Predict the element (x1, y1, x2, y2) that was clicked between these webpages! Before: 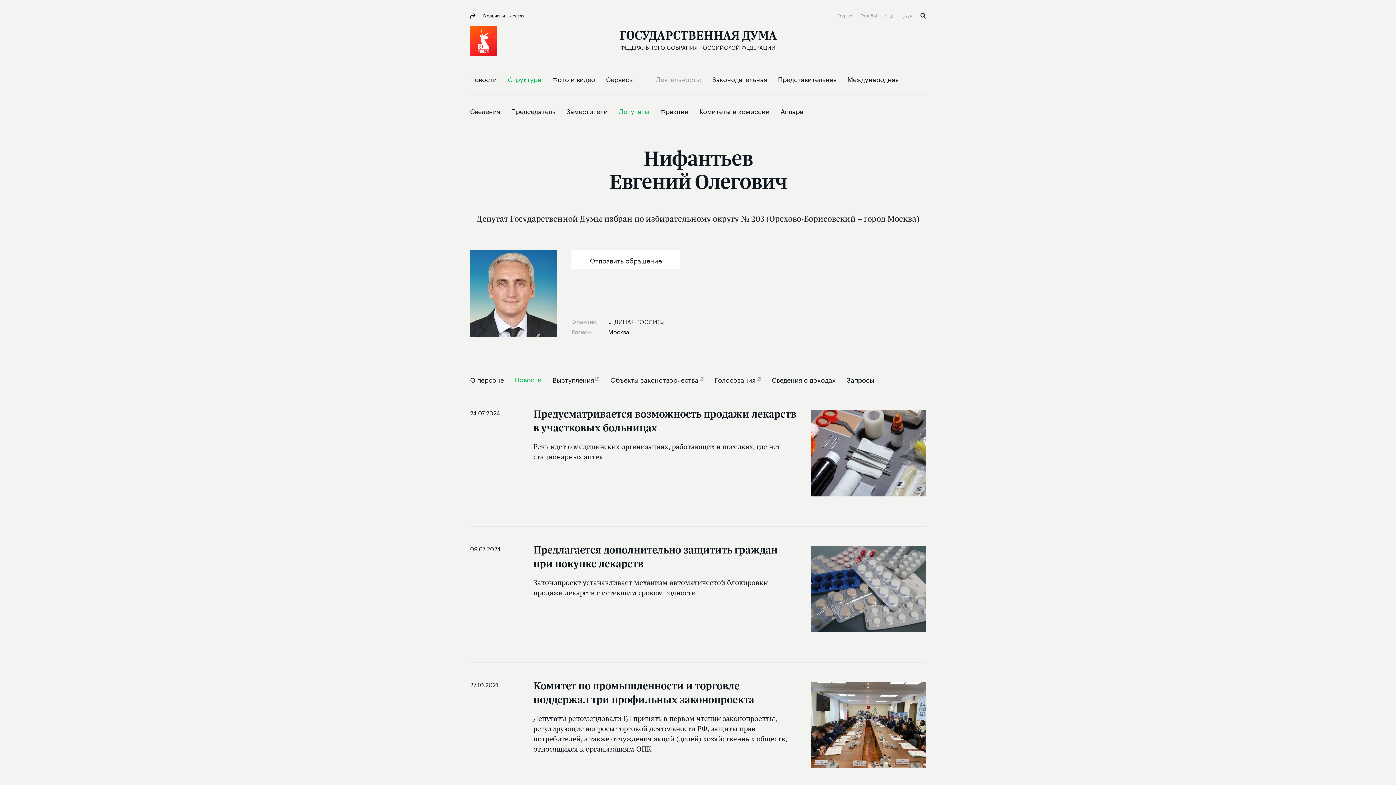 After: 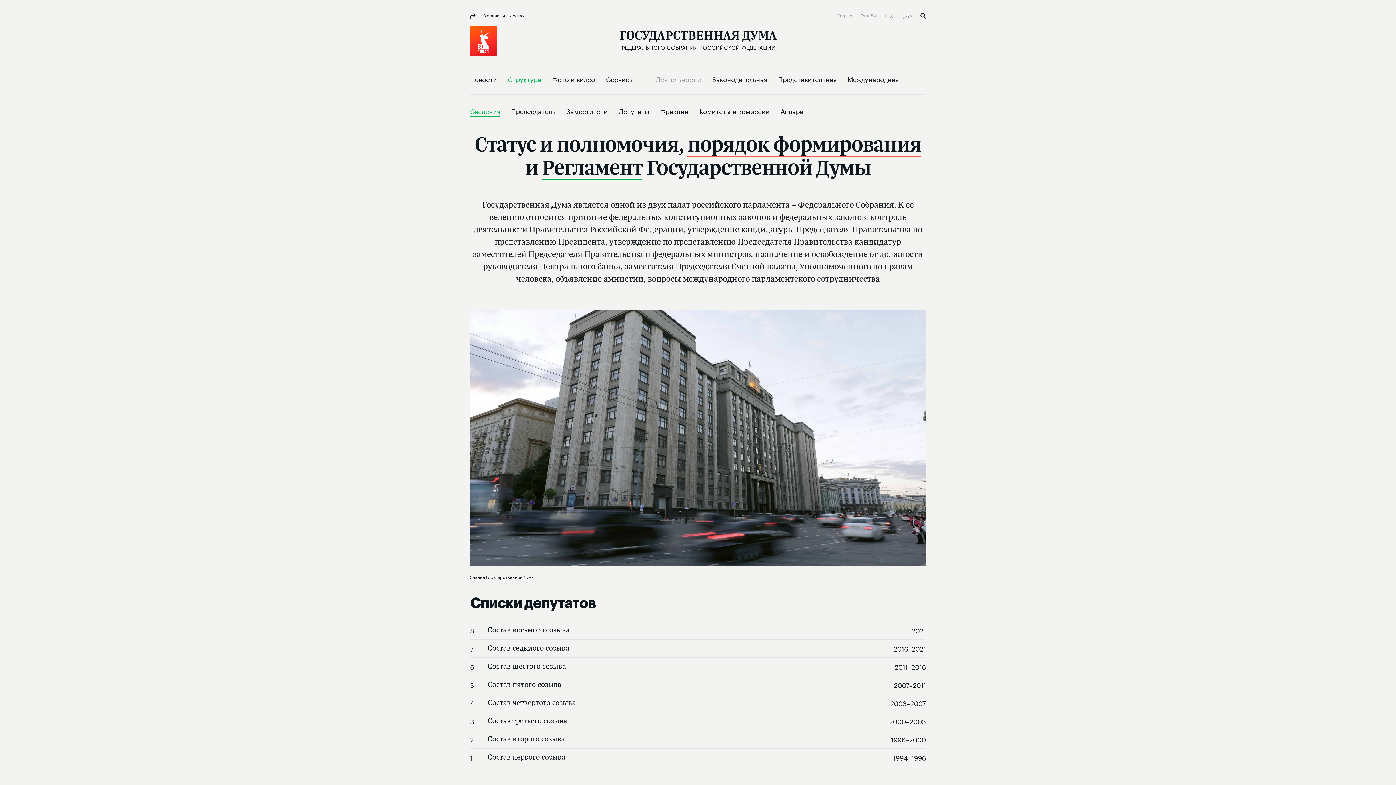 Action: label: Сведения bbox: (470, 106, 500, 115)